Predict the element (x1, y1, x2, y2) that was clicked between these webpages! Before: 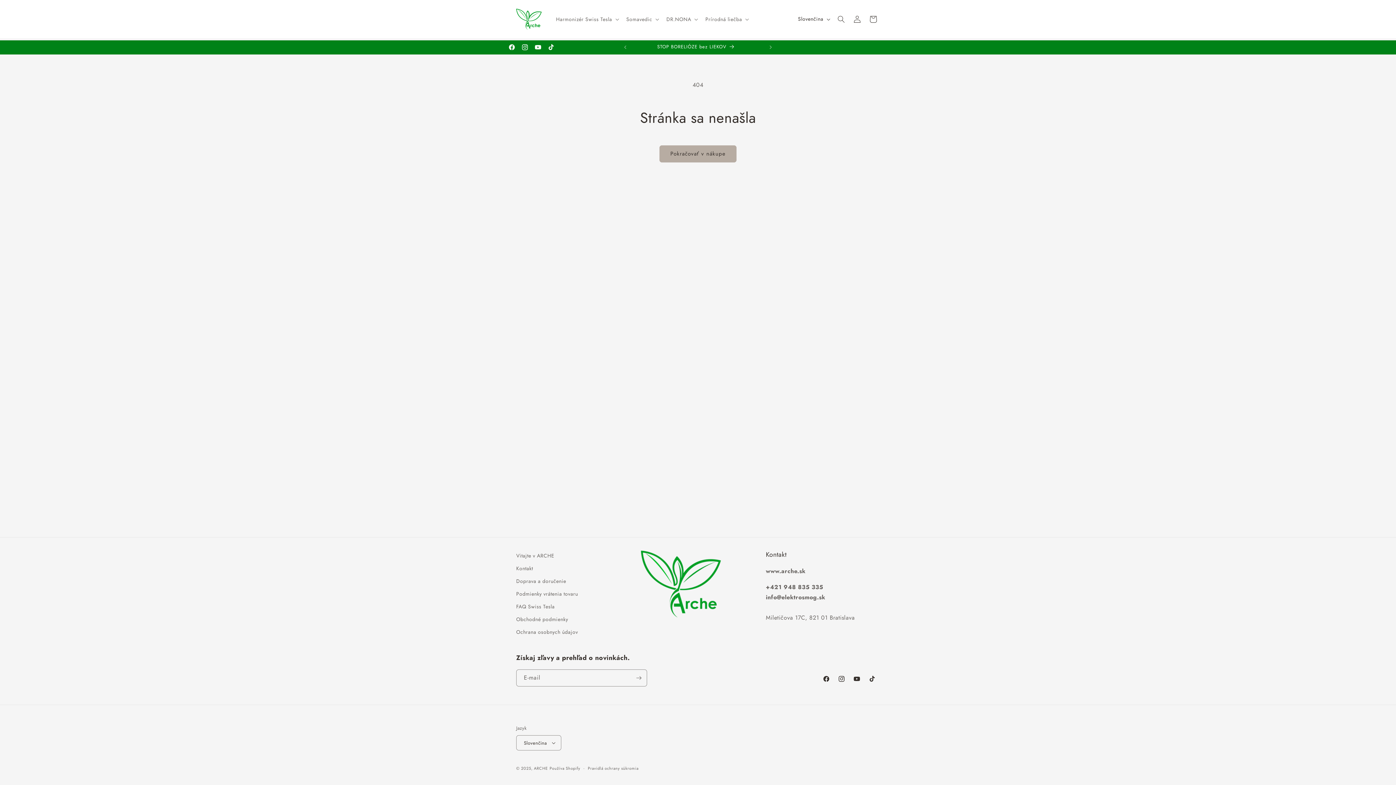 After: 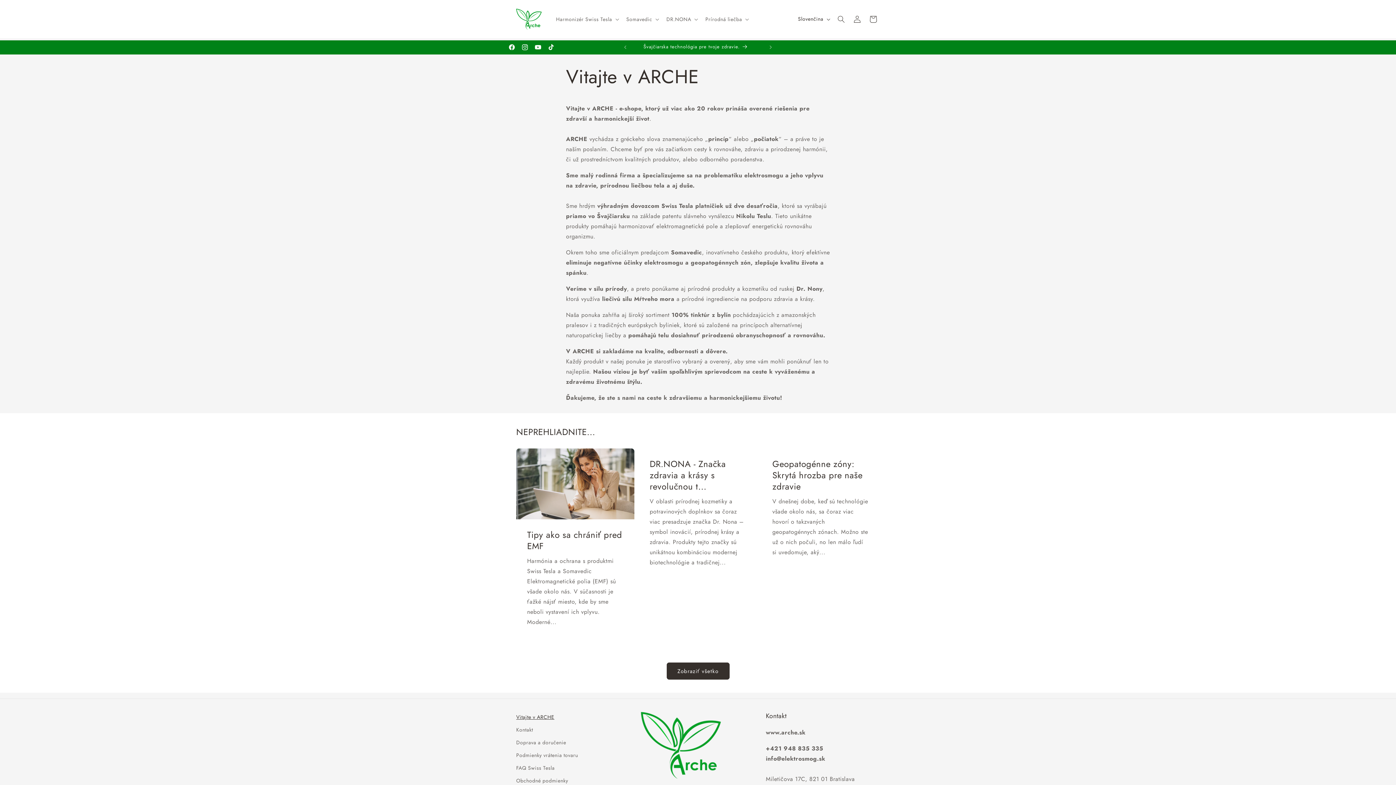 Action: bbox: (516, 551, 554, 562) label: Vitajte v ARCHE